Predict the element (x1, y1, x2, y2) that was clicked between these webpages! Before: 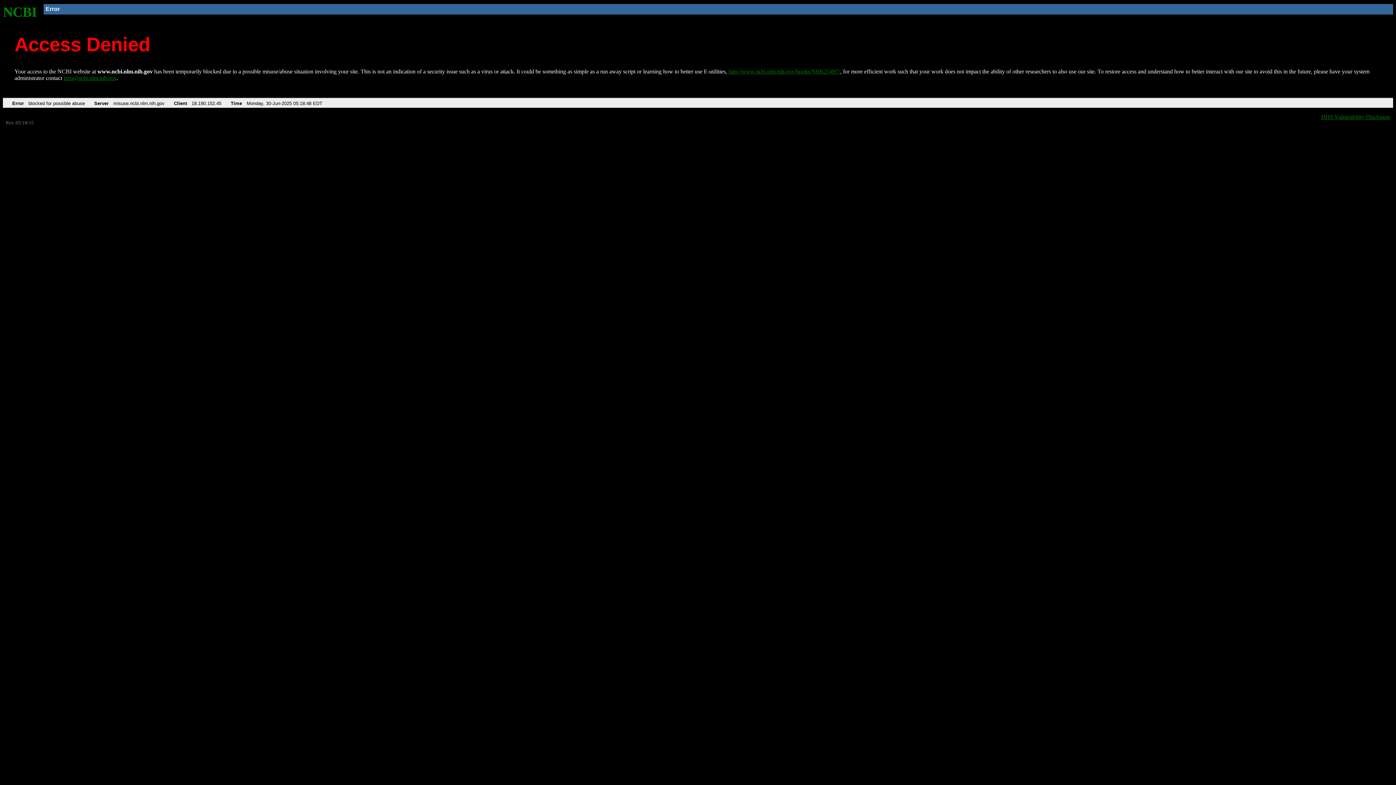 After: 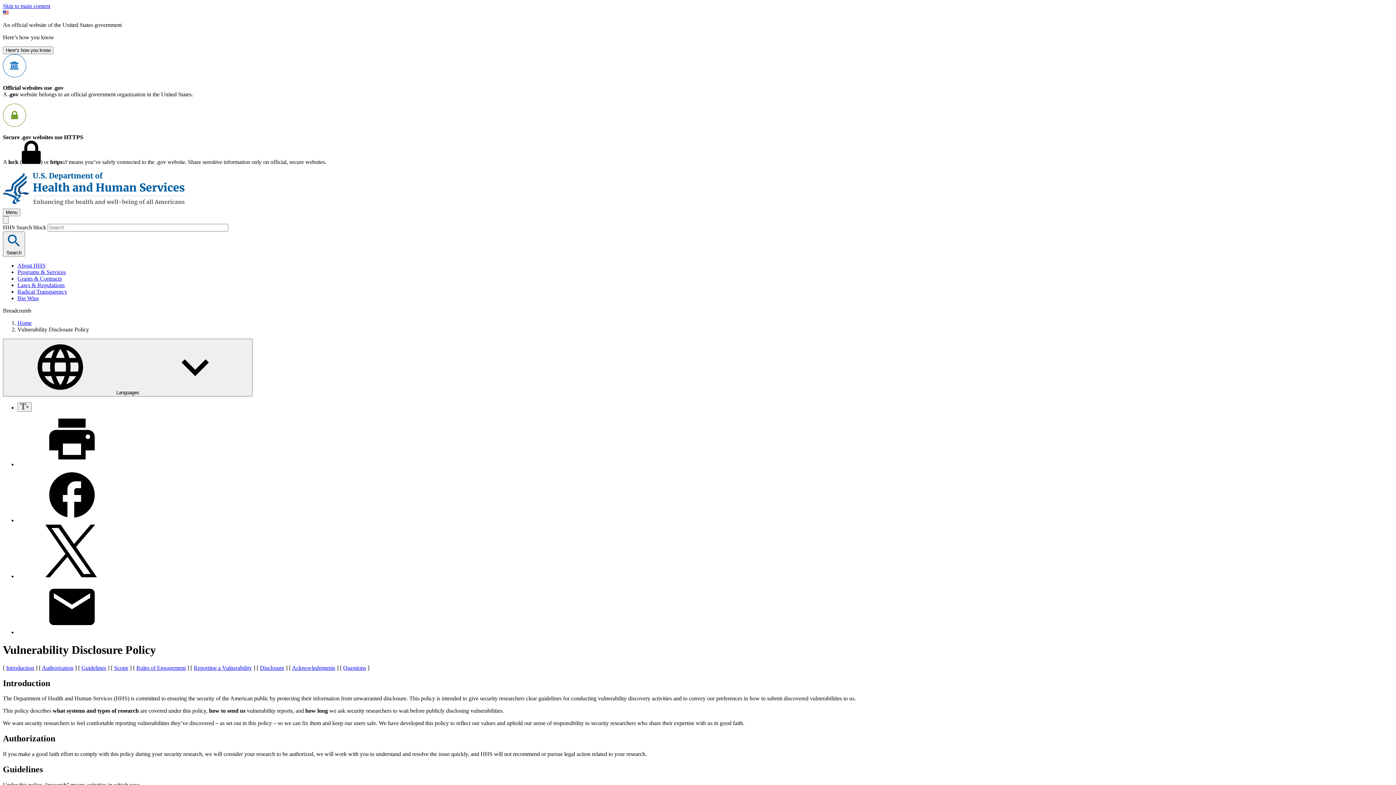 Action: bbox: (1321, 113, 1390, 119) label: HHS Vulnerability Disclosure